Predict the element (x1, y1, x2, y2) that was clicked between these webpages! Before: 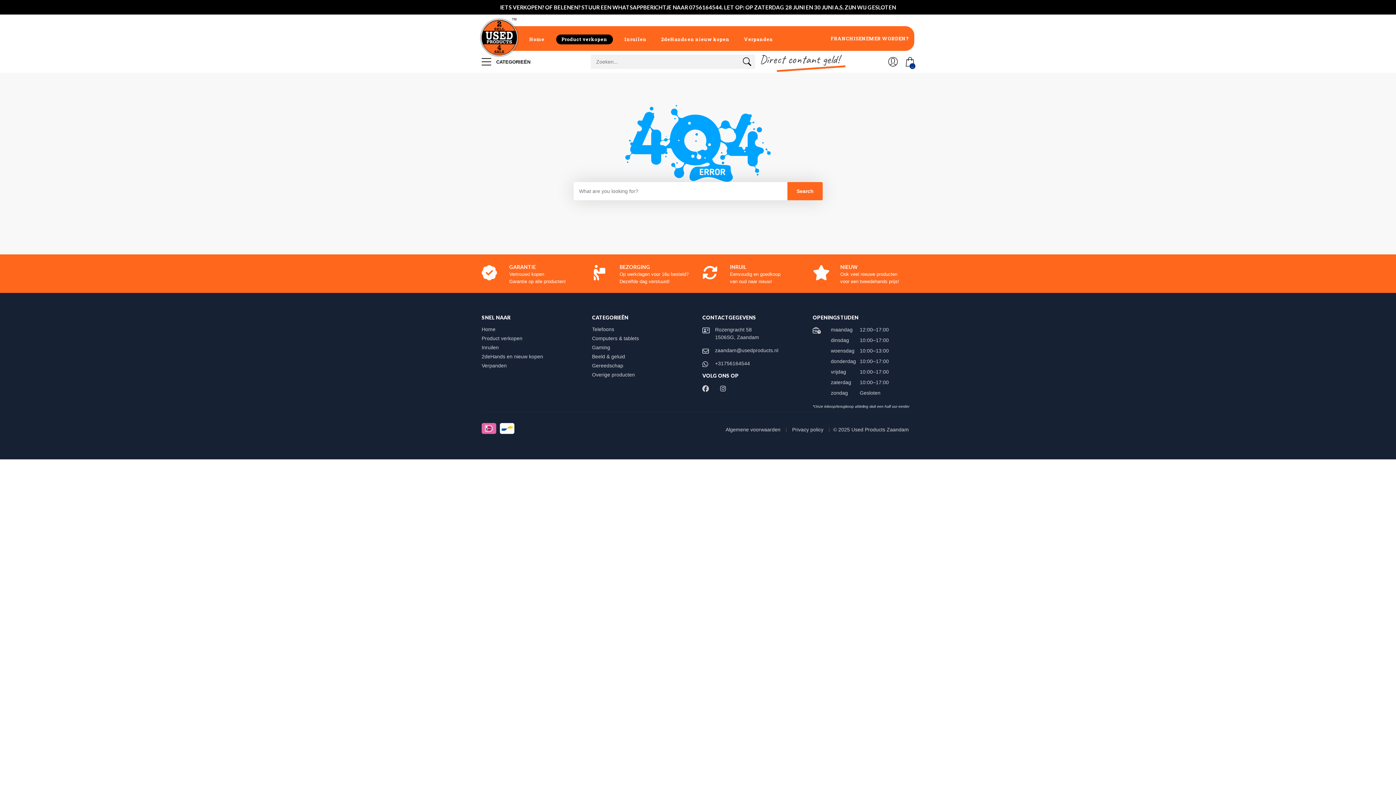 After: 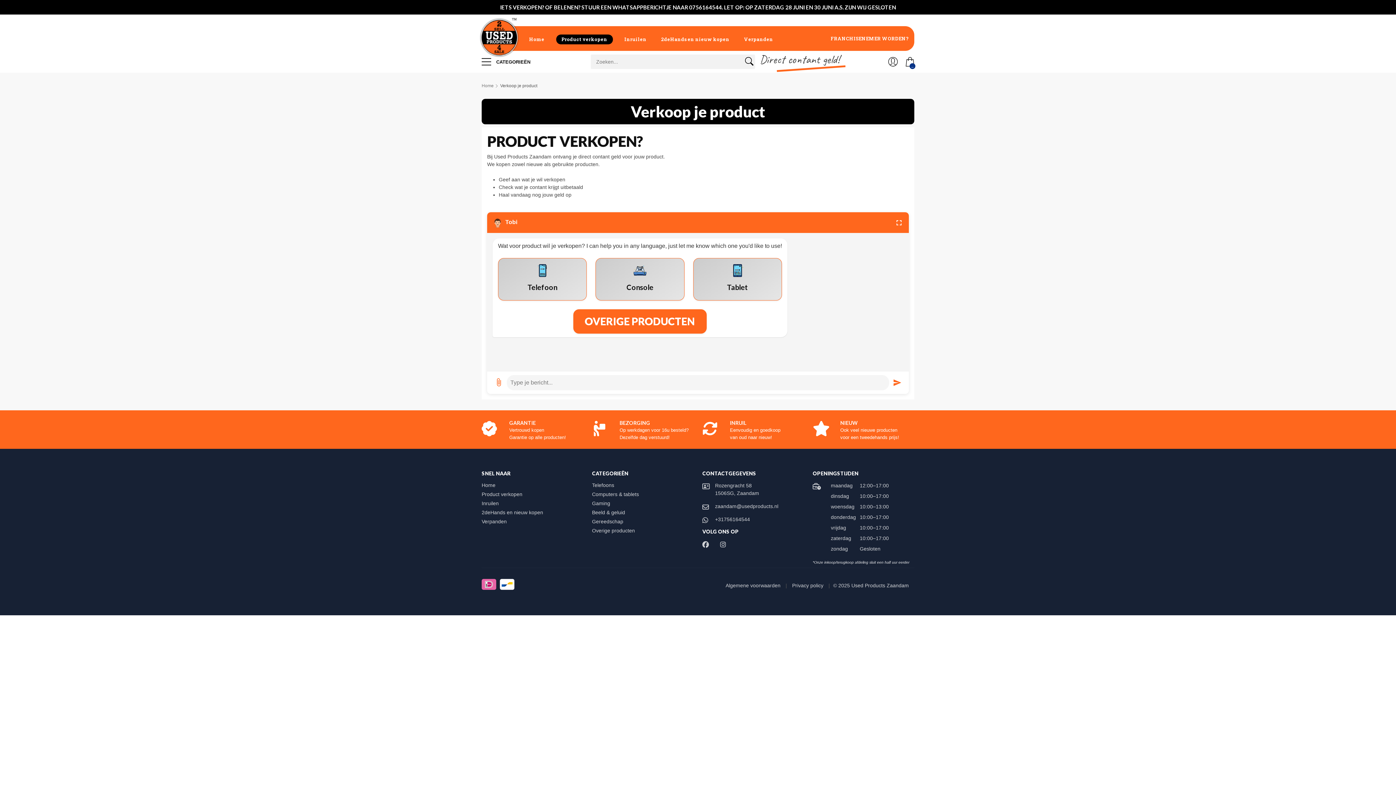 Action: bbox: (481, 335, 529, 341) label: Product verkopen